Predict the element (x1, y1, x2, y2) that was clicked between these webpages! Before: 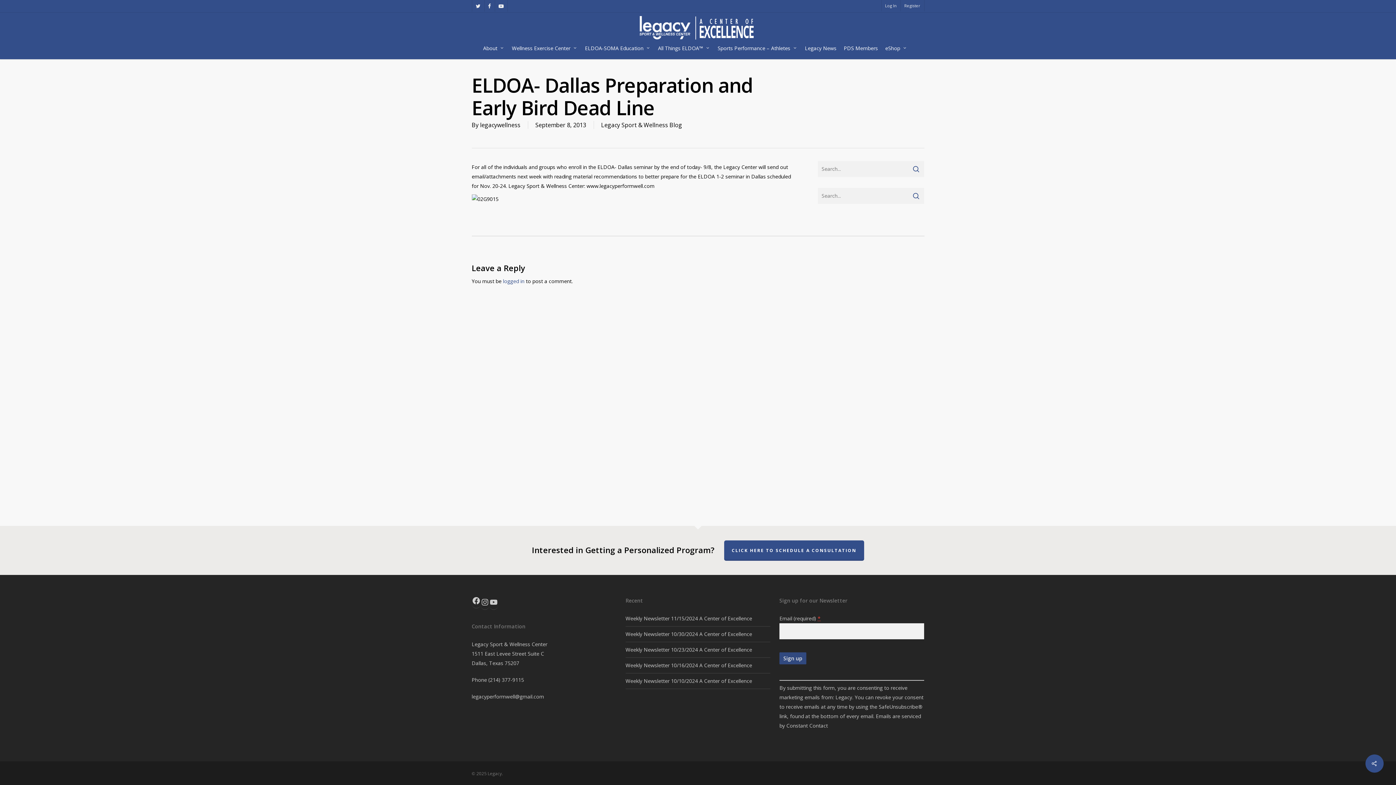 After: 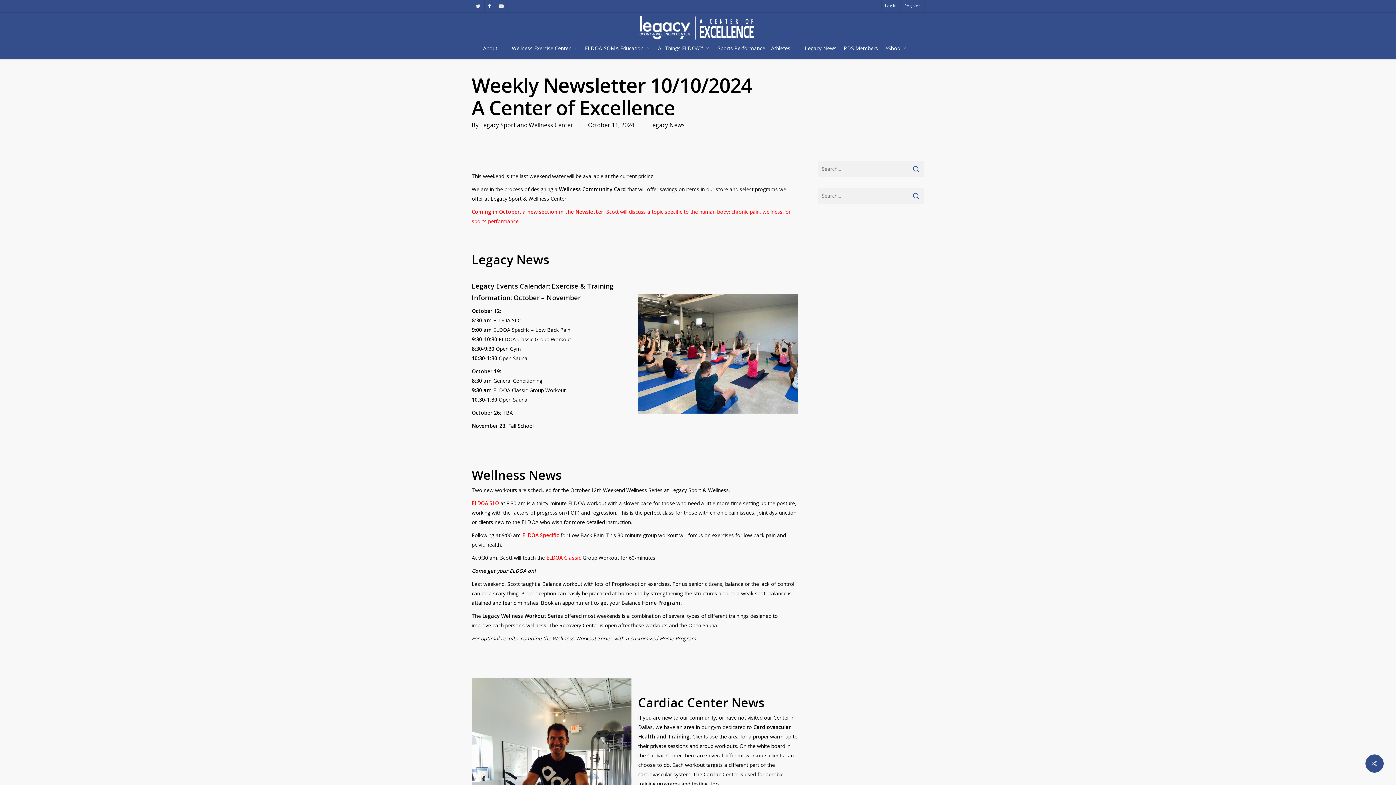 Action: label: Weekly Newsletter 10/10/2024 A Center of Excellence bbox: (625, 677, 752, 684)